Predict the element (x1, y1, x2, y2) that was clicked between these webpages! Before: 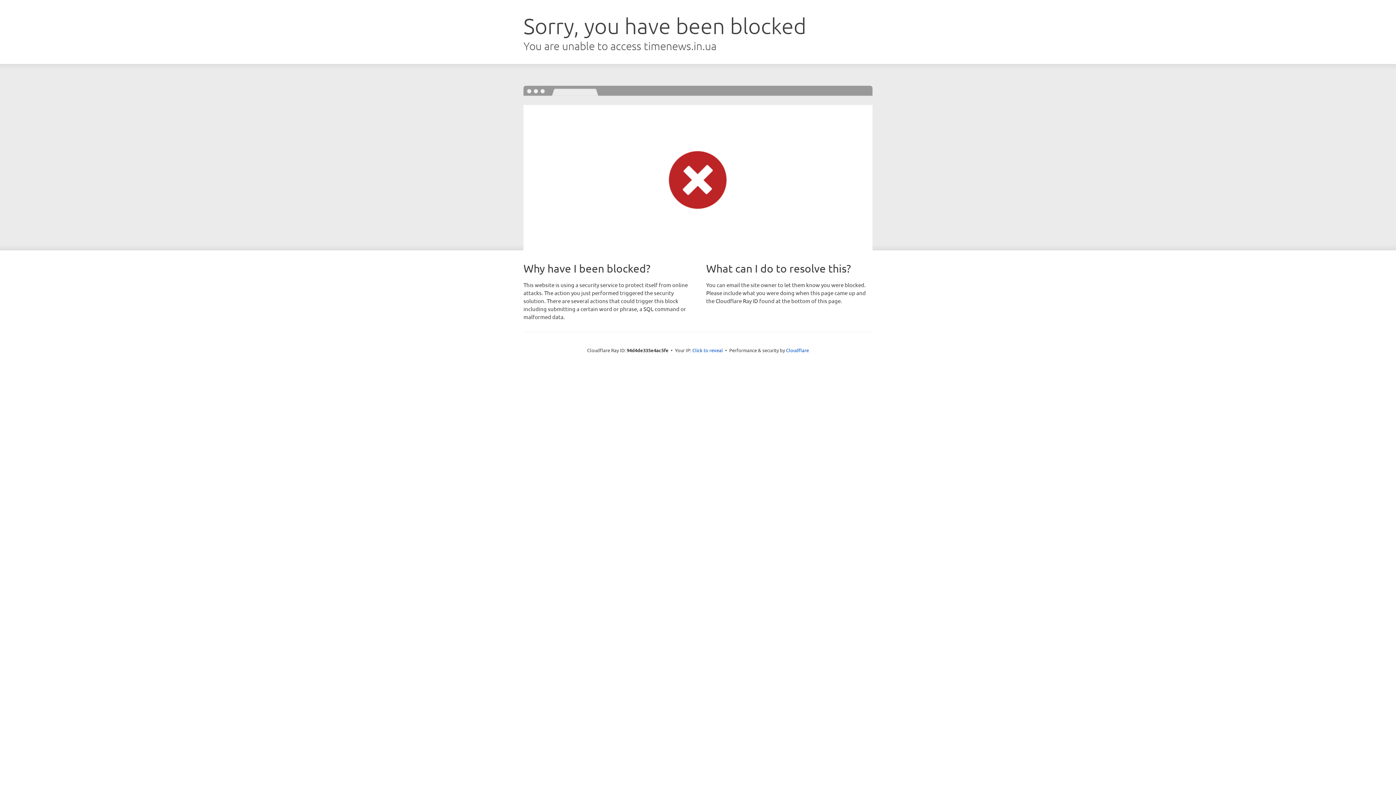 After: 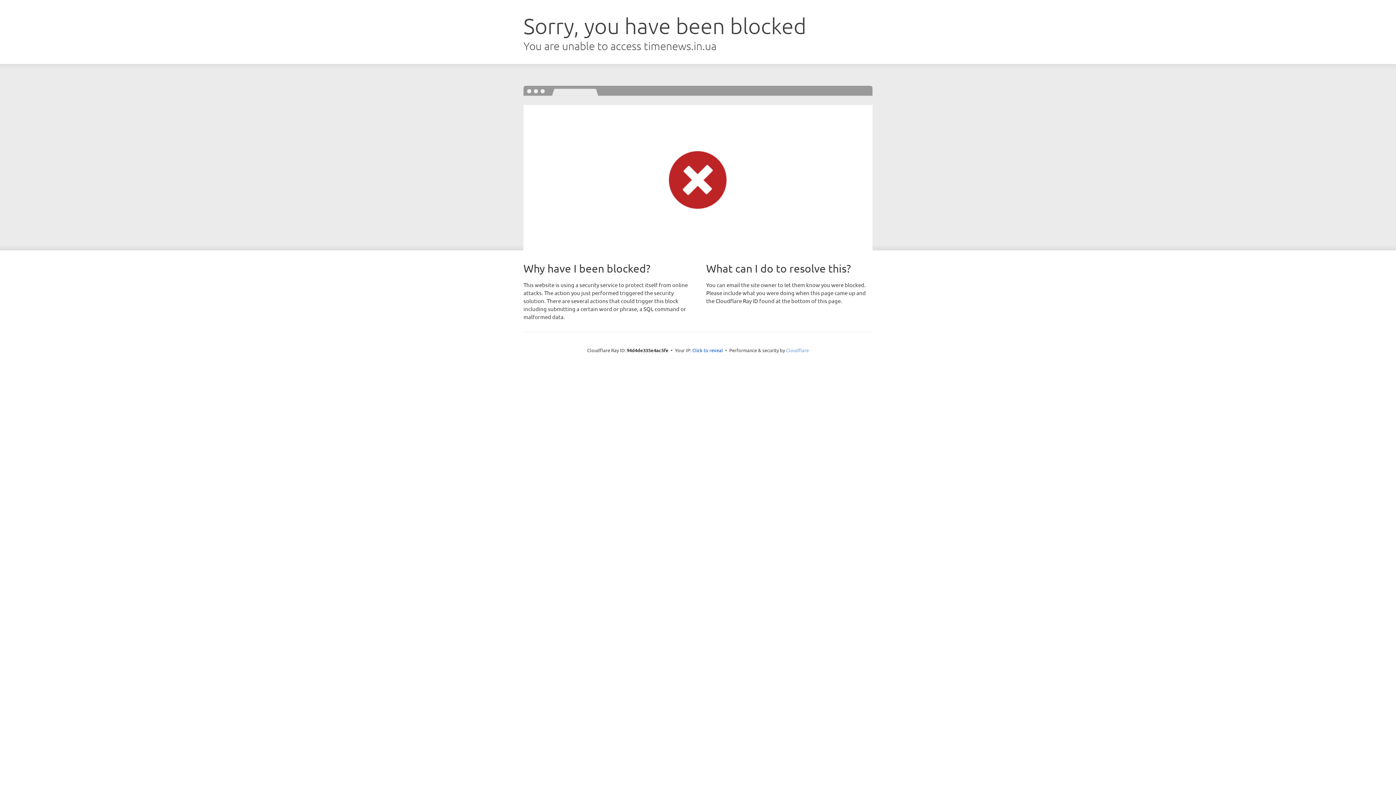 Action: bbox: (786, 347, 809, 353) label: Cloudflare